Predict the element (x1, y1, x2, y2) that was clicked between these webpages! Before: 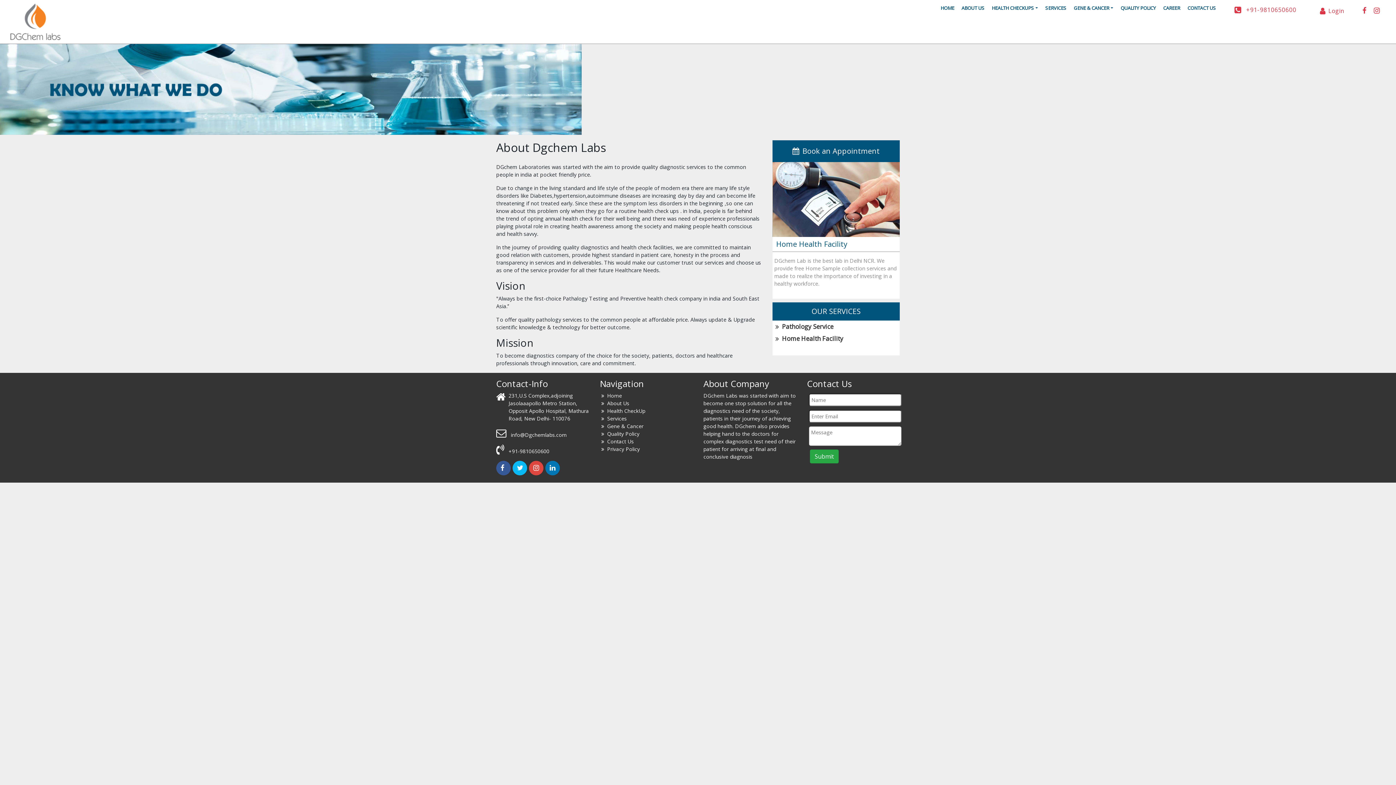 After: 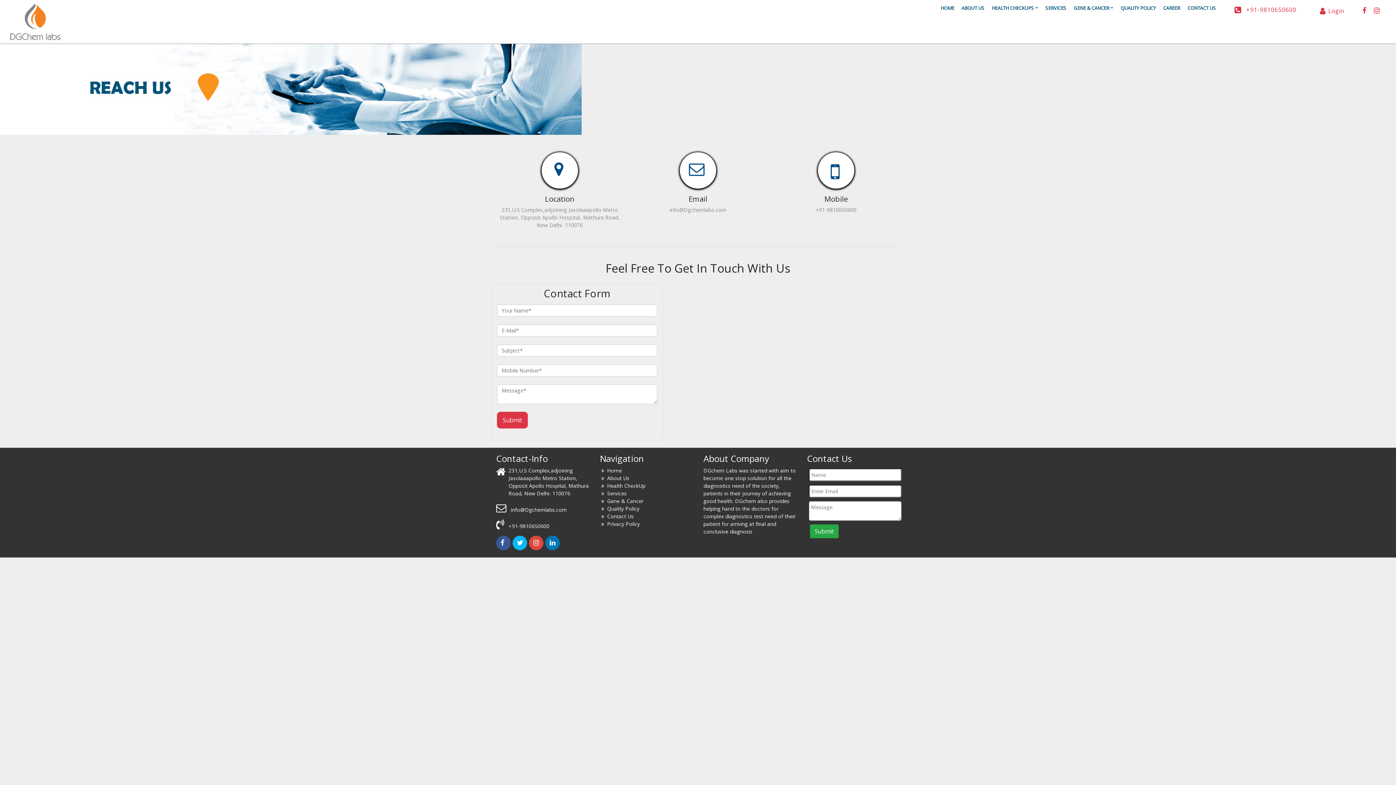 Action: label: CONTACT US bbox: (1184, 2, 1219, 13)